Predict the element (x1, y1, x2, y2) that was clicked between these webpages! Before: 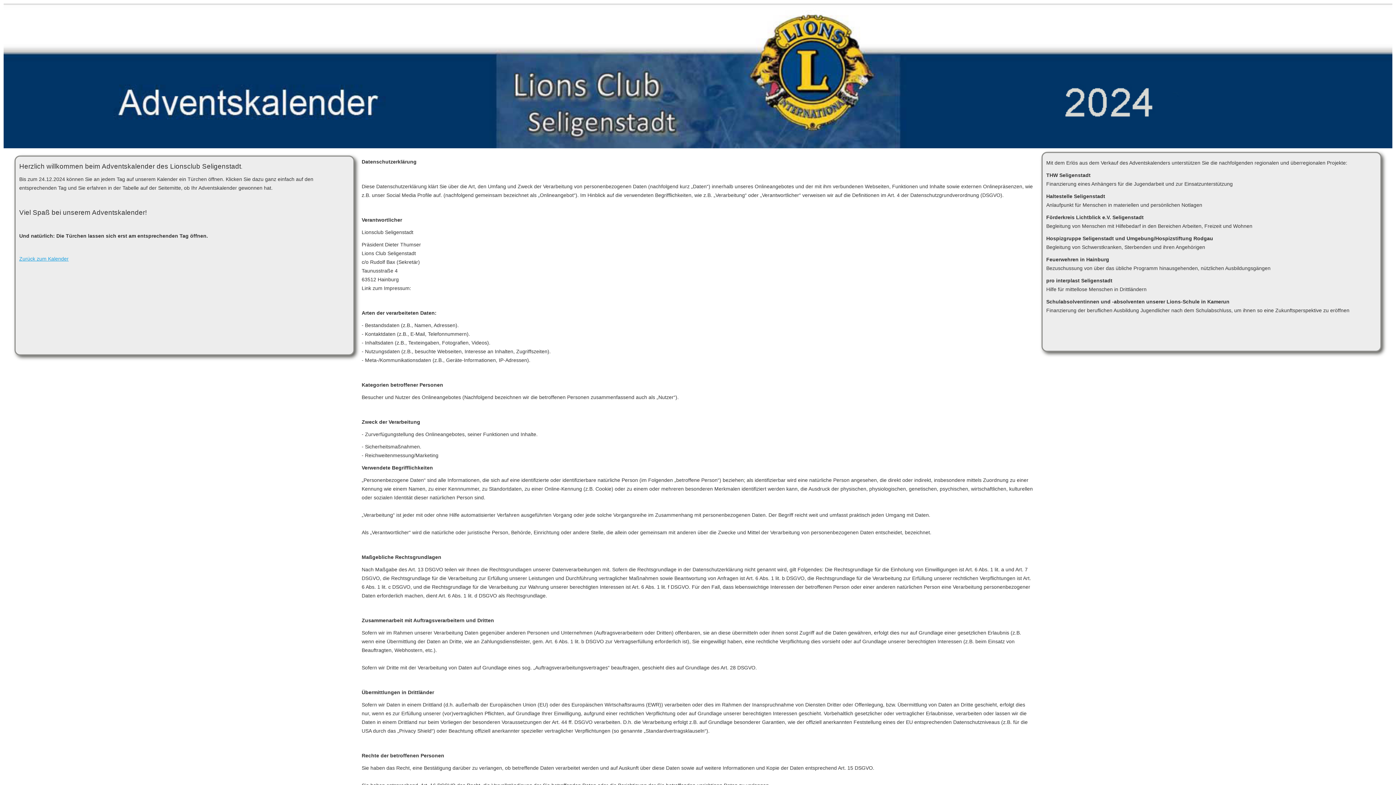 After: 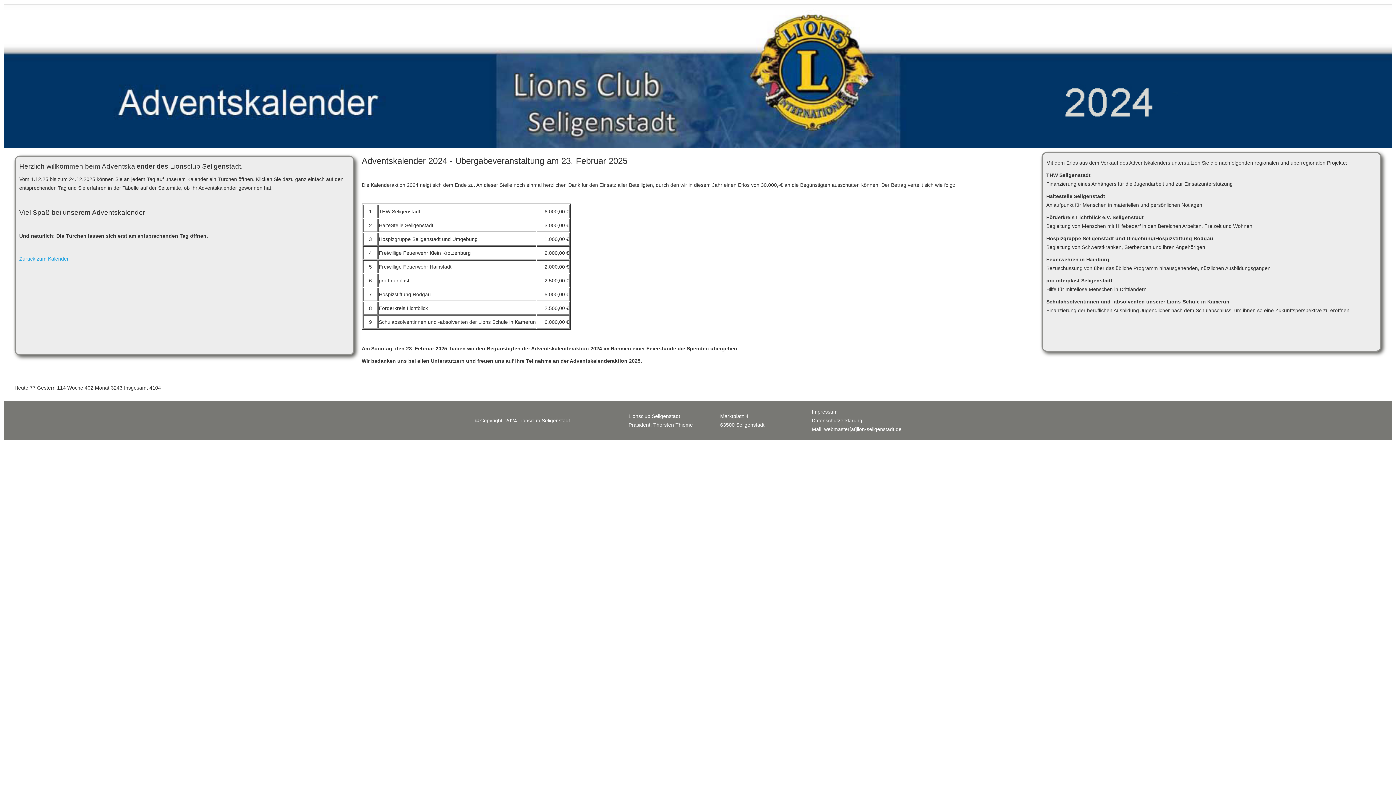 Action: bbox: (3, 3, 1392, 148)